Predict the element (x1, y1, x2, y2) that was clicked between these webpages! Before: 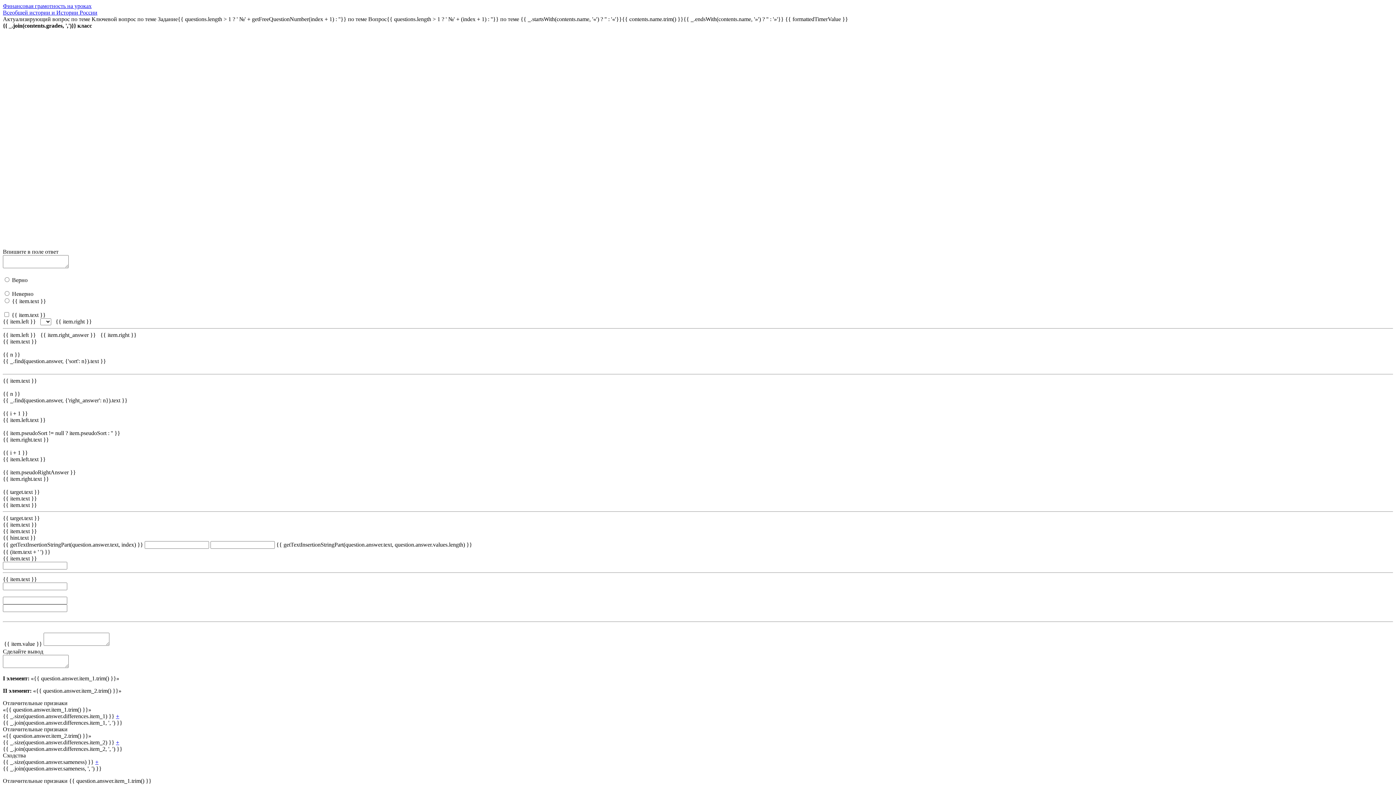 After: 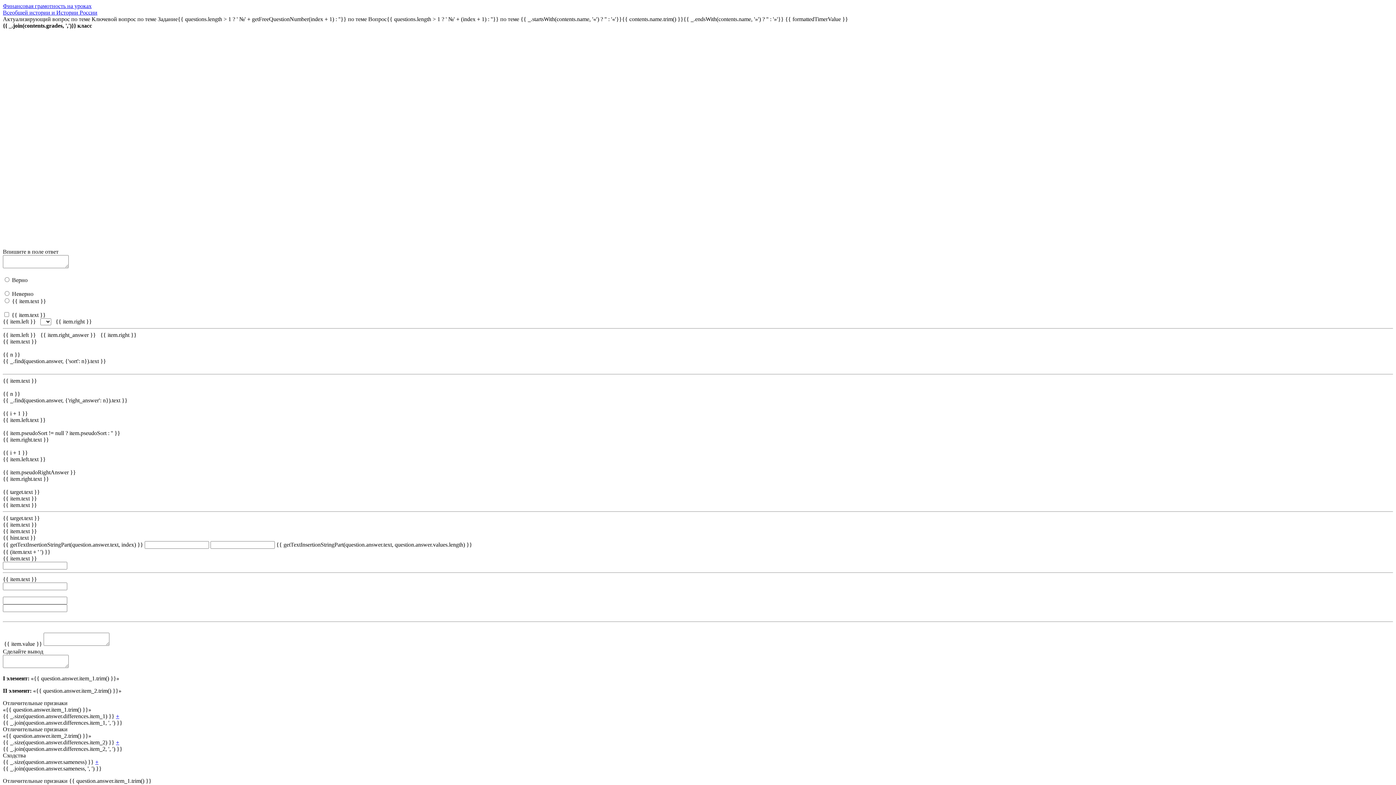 Action: bbox: (116, 713, 119, 719) label: +